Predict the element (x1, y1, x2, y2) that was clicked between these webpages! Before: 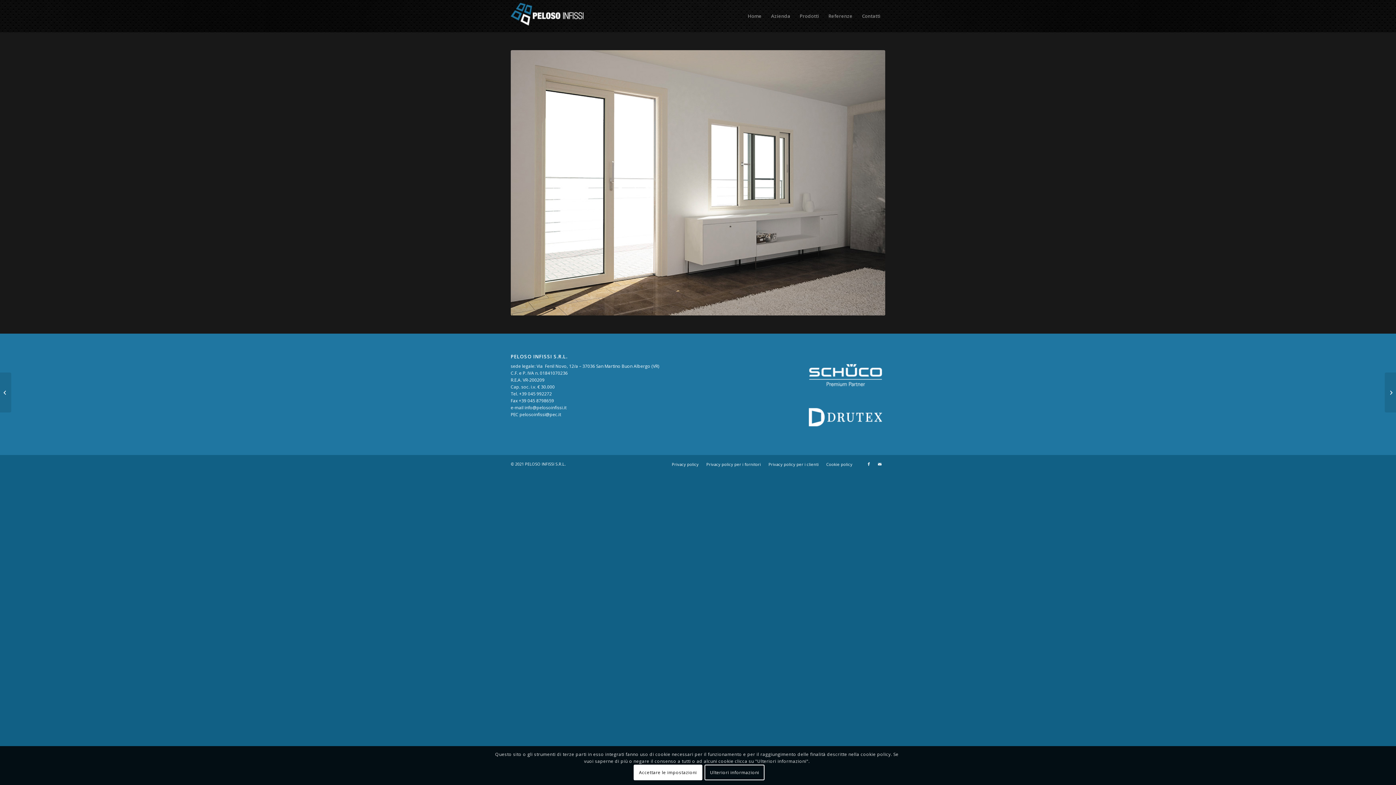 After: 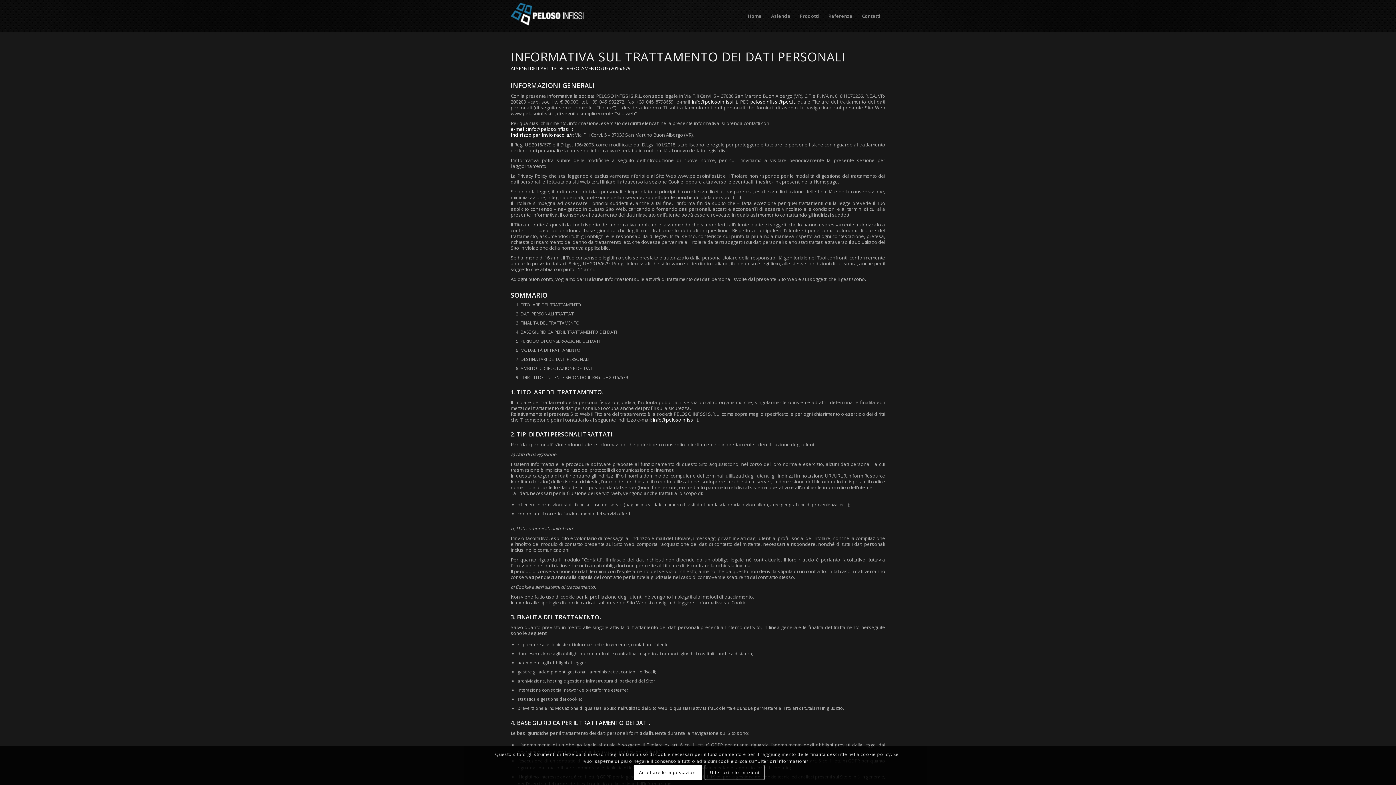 Action: label: Privacy policy bbox: (672, 461, 698, 467)